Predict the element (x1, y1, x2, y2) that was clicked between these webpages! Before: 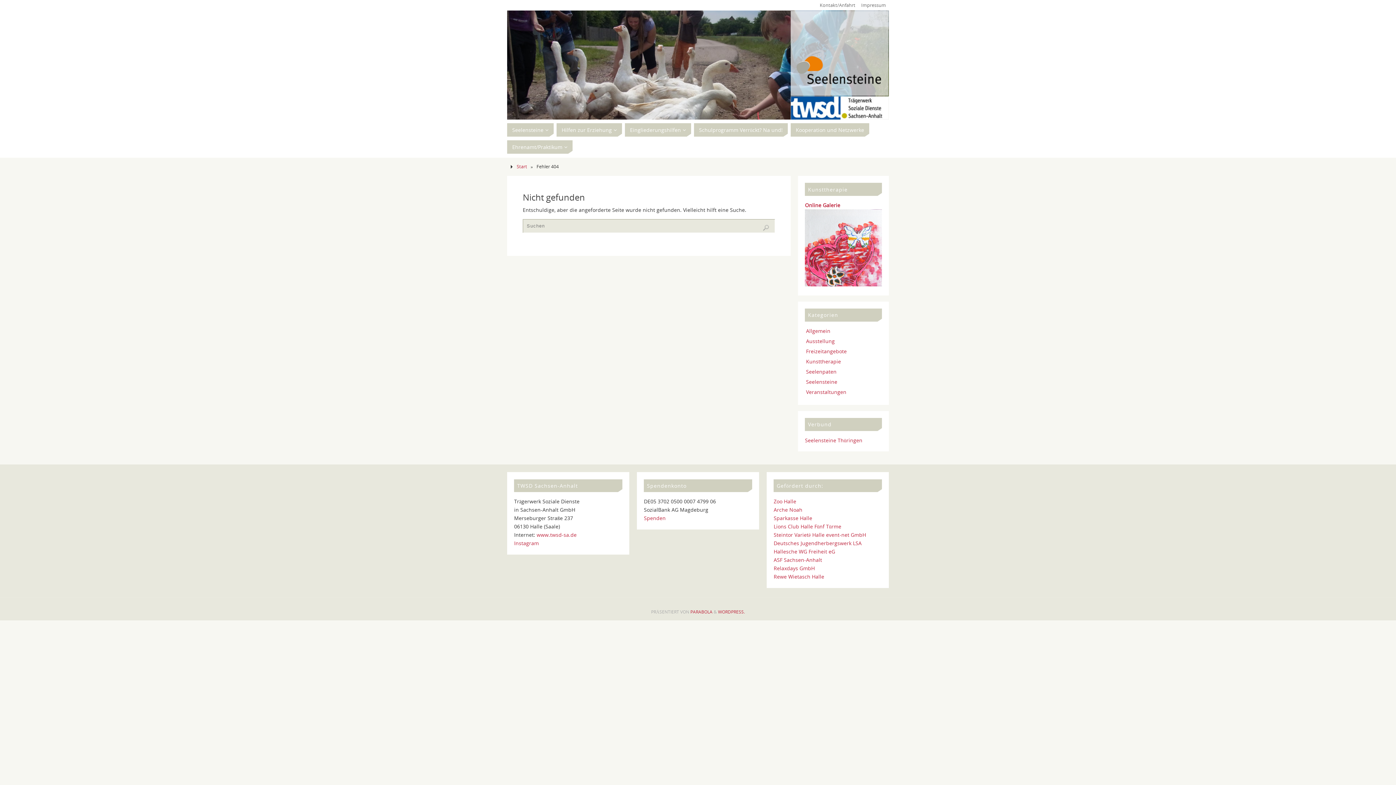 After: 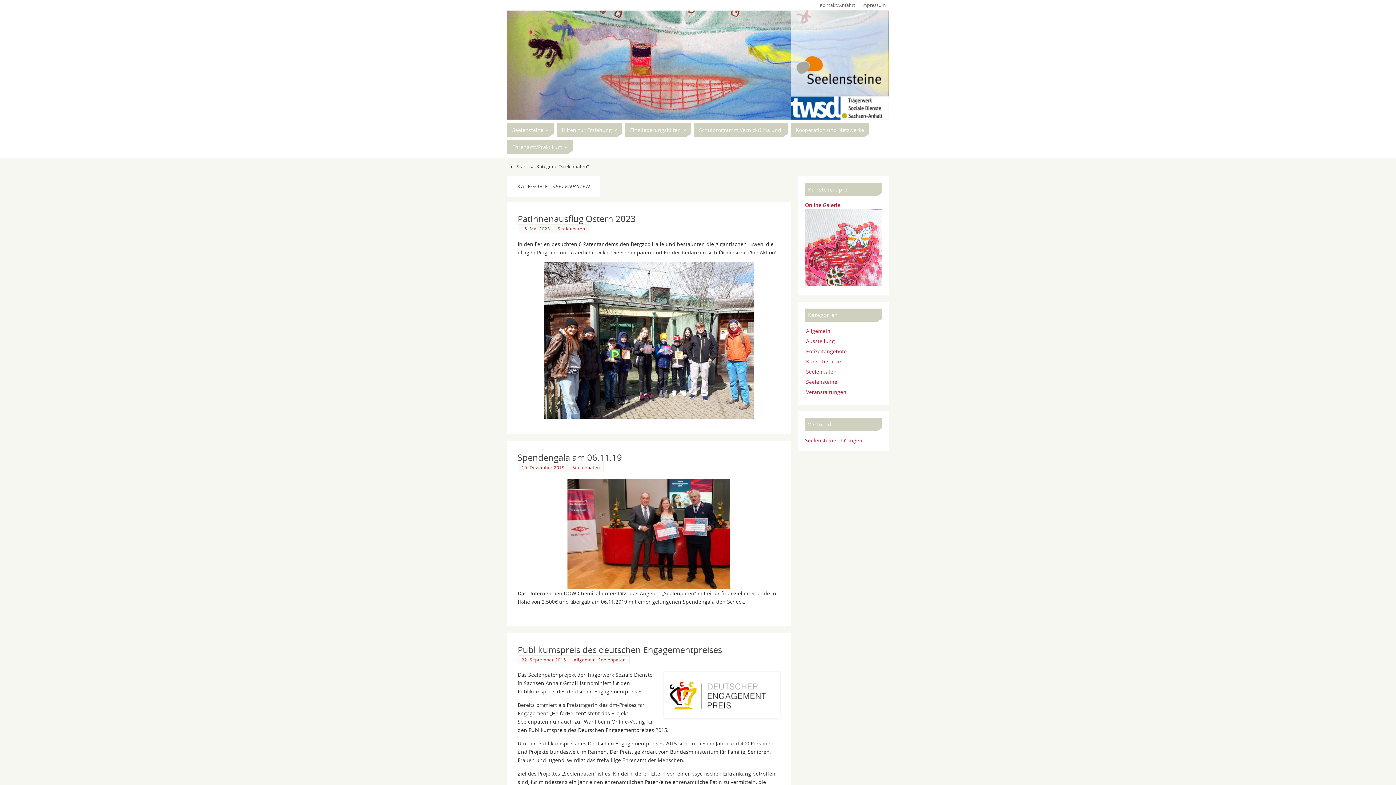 Action: label: Seelenpaten bbox: (806, 368, 836, 375)